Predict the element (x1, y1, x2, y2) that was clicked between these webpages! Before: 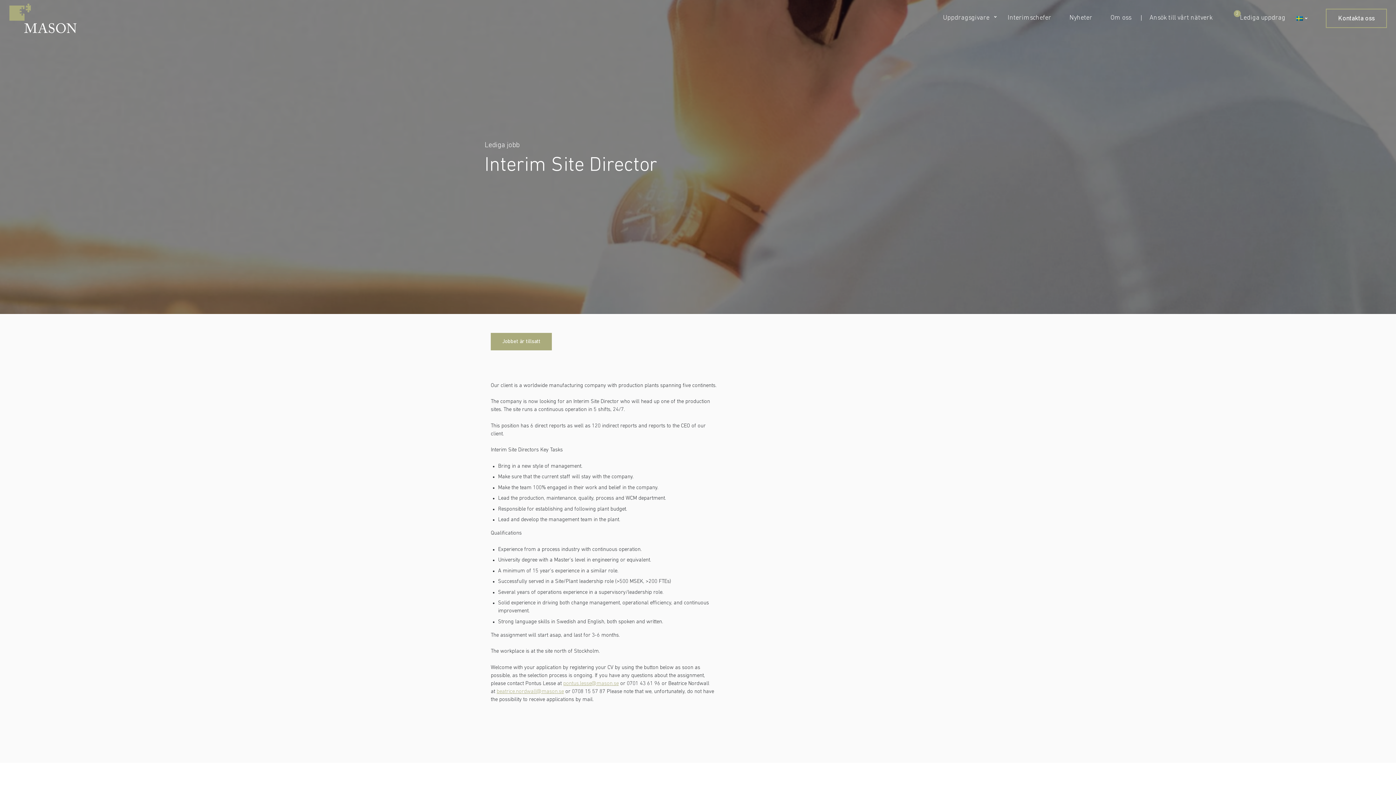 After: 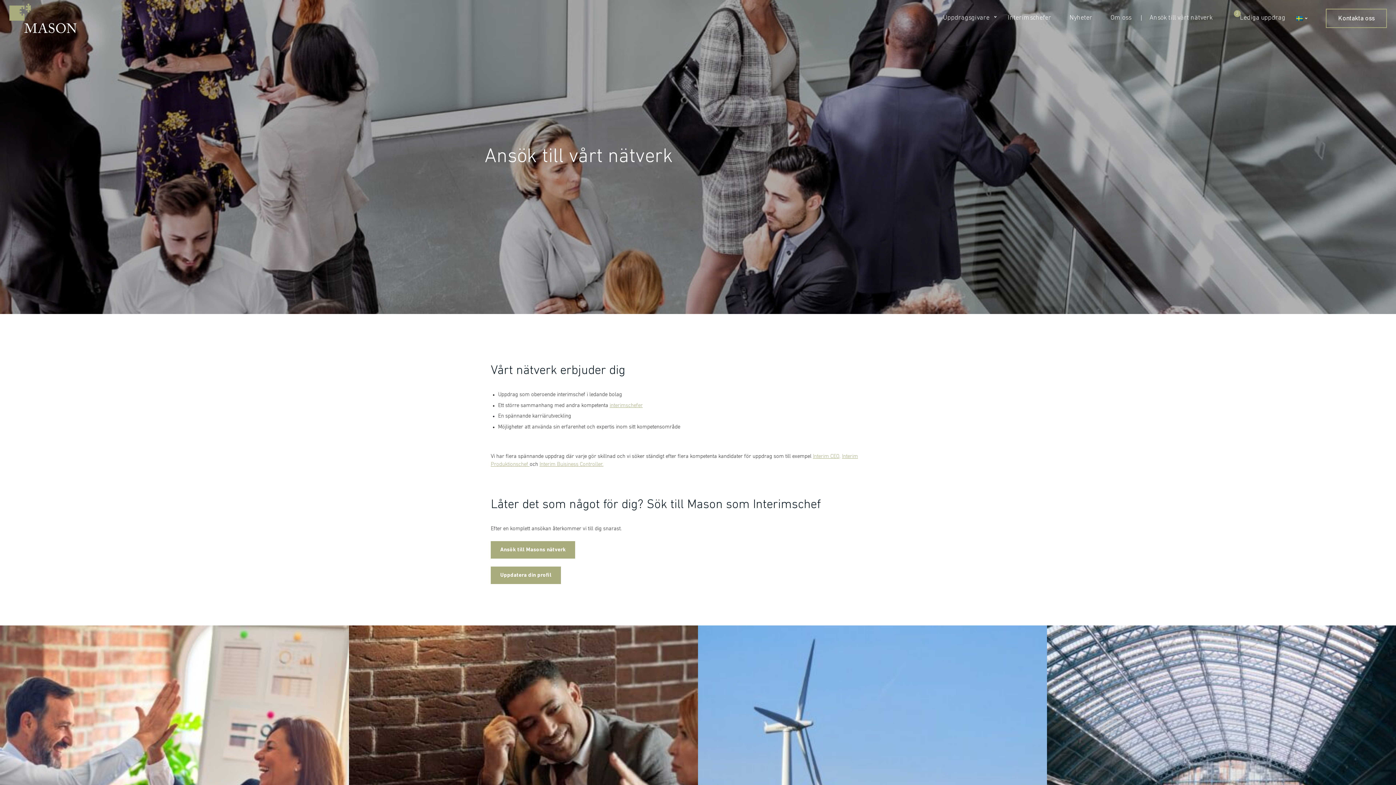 Action: label: Ansök till vårt nätverk bbox: (1149, 10, 1213, 23)